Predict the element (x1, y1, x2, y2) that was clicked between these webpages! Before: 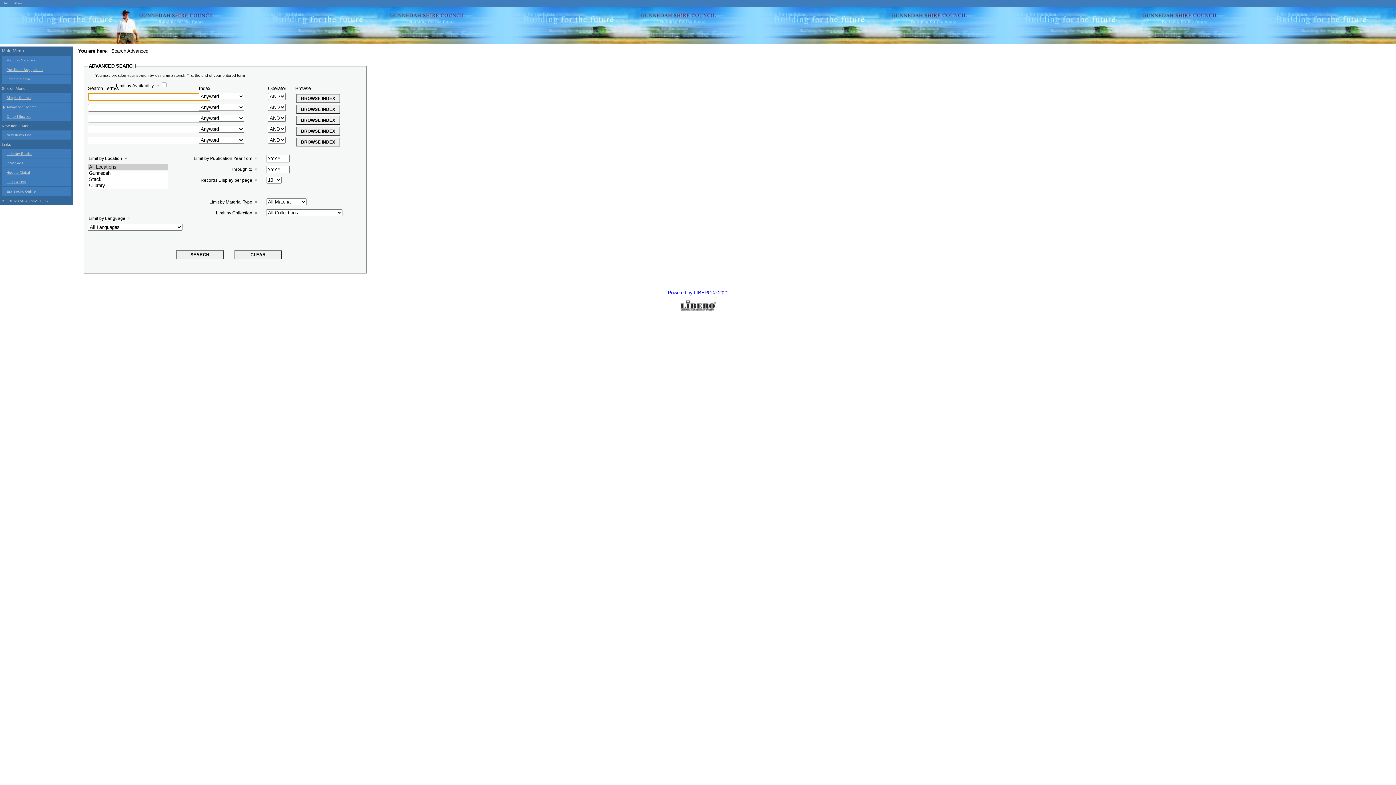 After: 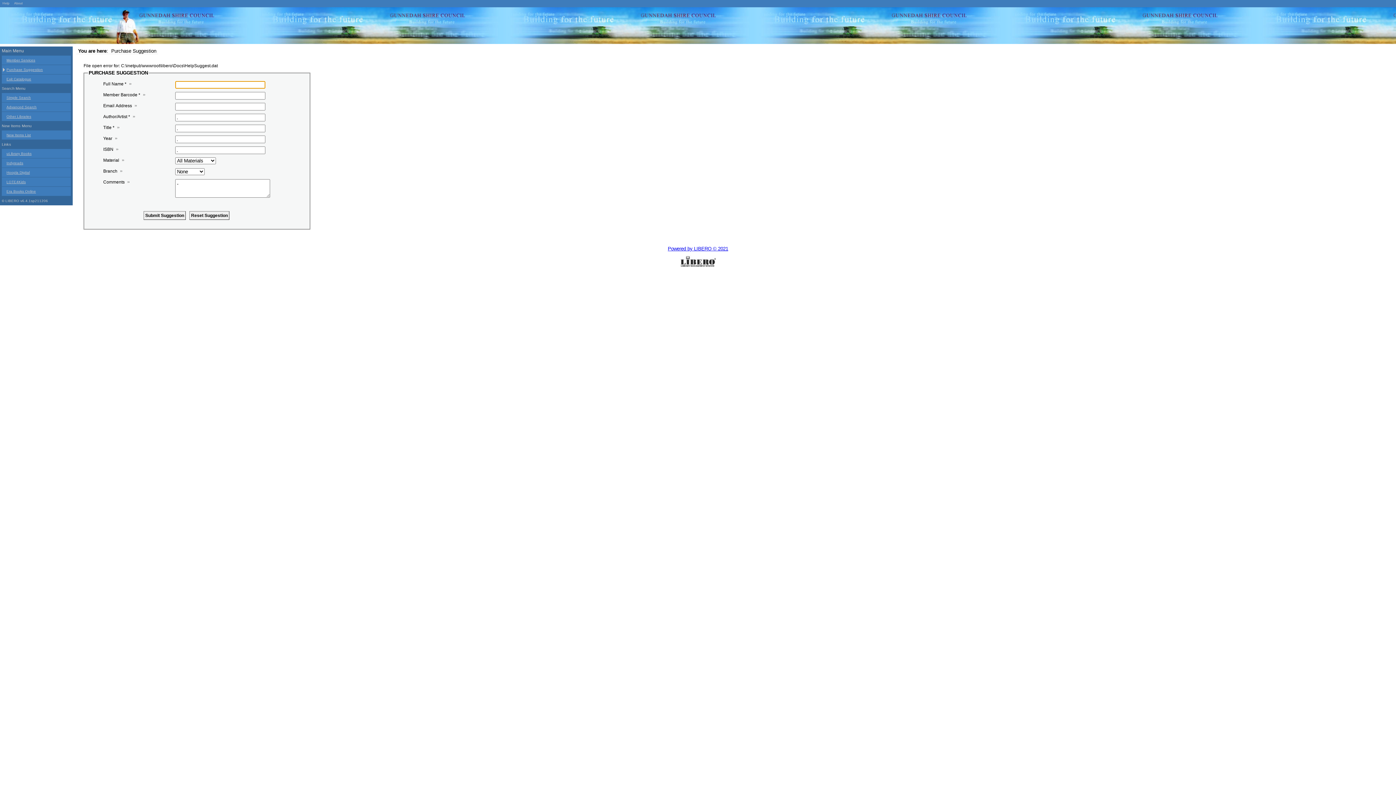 Action: label: Purchase Suggestion bbox: (1, 65, 70, 74)